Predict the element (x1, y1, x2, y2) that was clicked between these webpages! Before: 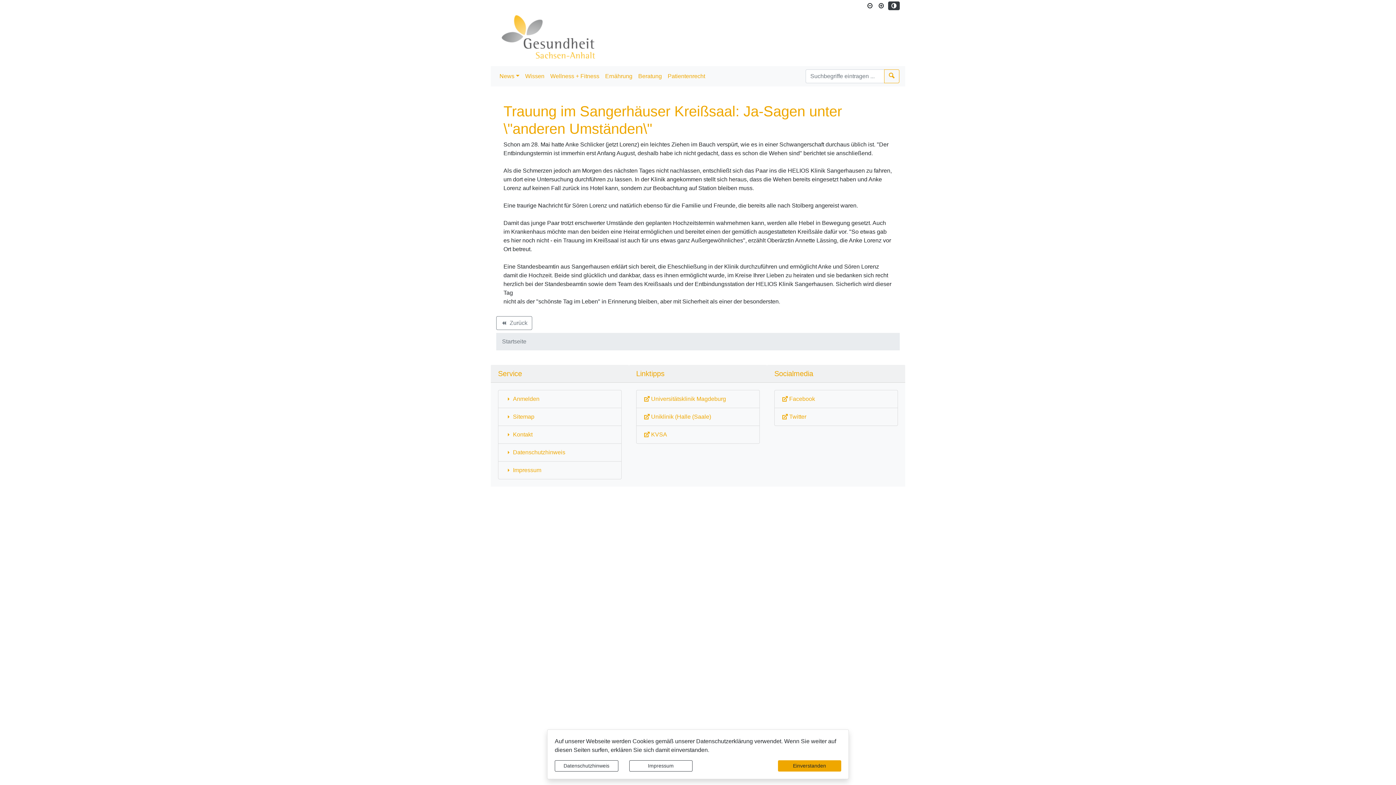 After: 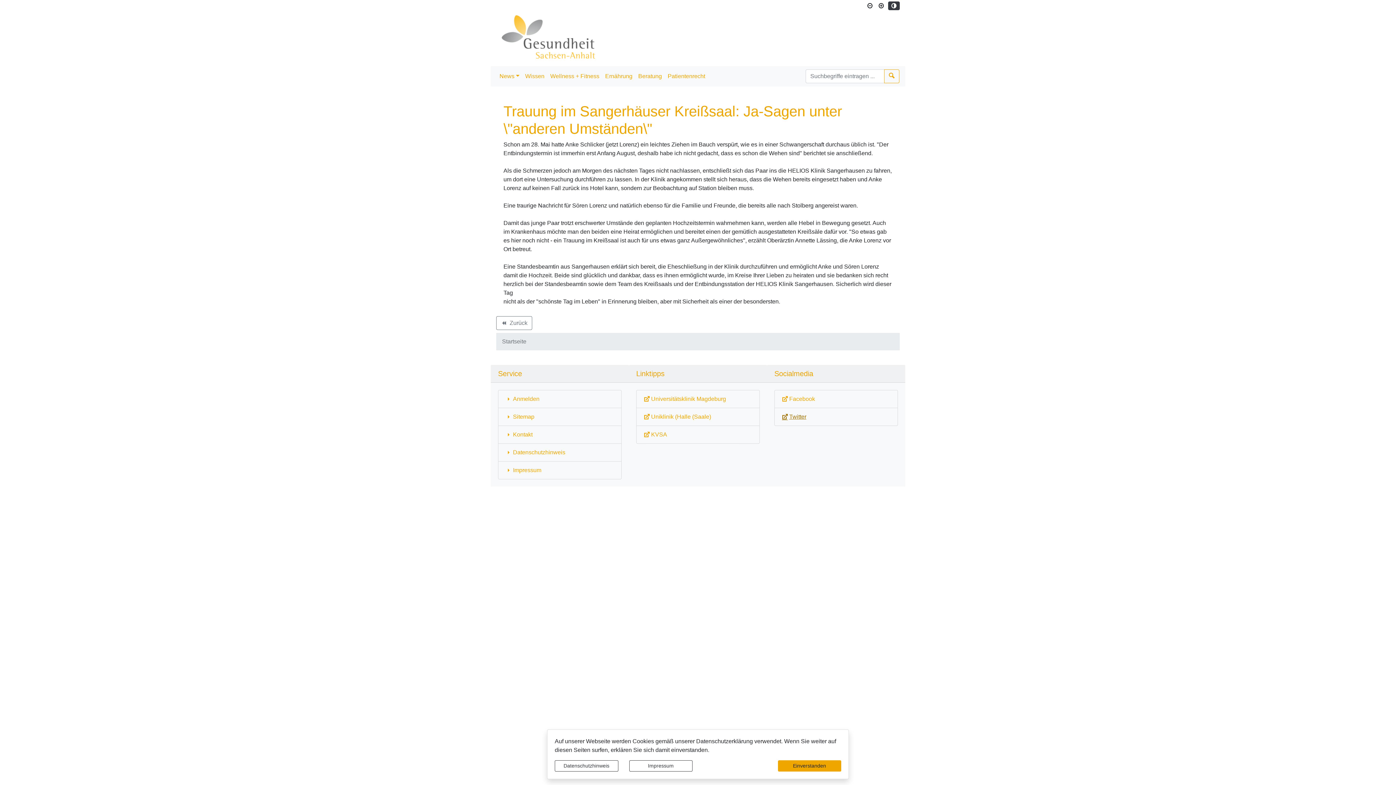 Action: label: Externe Link: Sie verlassen damit diese Website! bbox: (782, 412, 890, 421)